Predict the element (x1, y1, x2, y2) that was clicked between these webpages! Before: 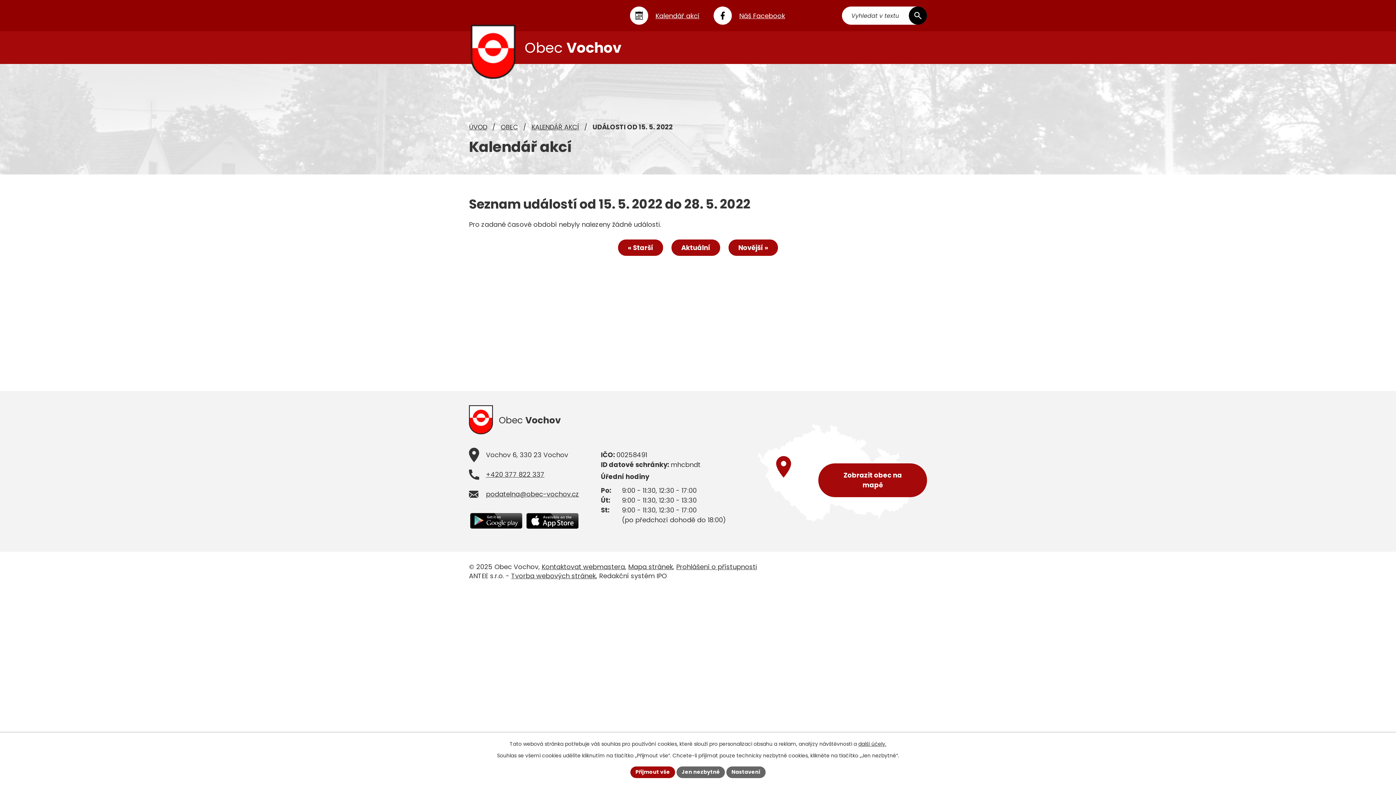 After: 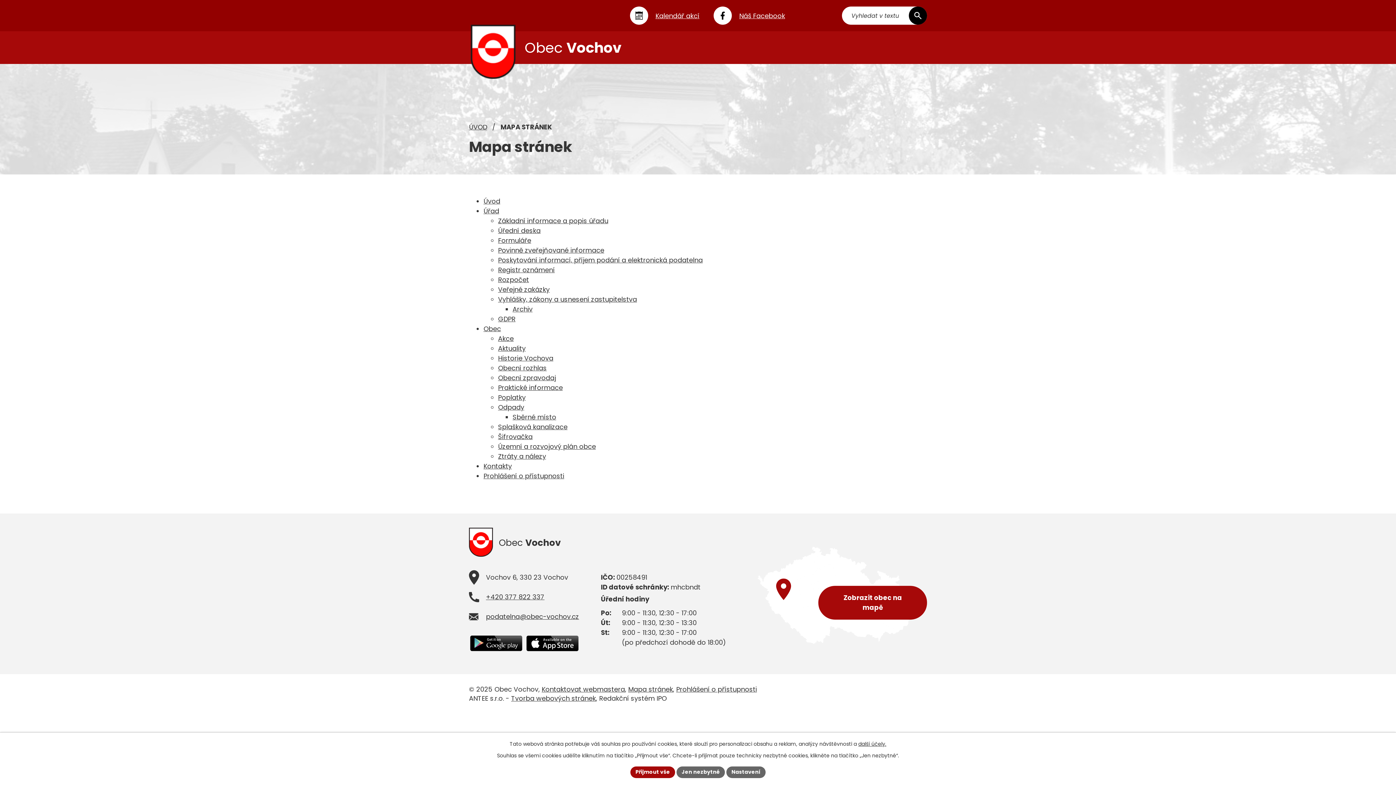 Action: label: Mapa stránek bbox: (628, 562, 673, 571)